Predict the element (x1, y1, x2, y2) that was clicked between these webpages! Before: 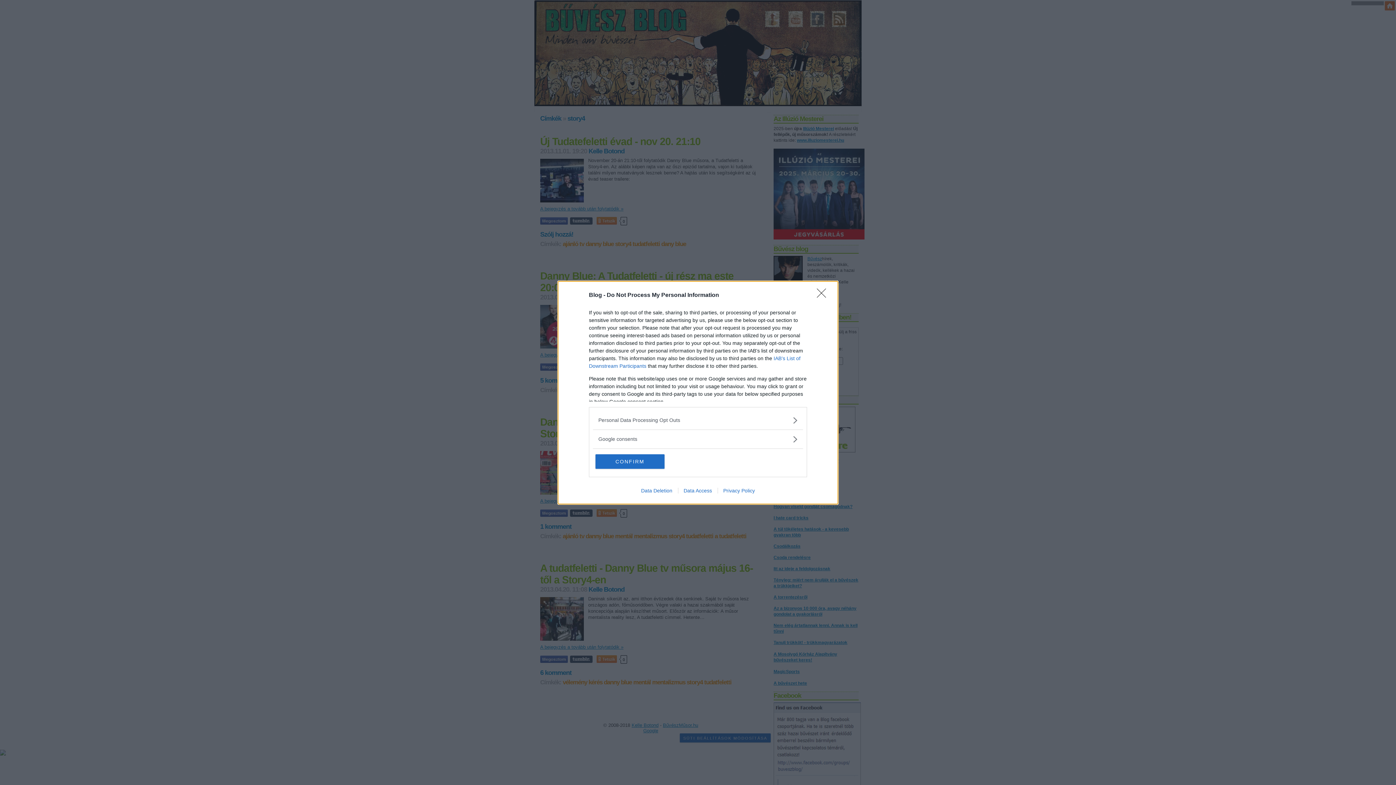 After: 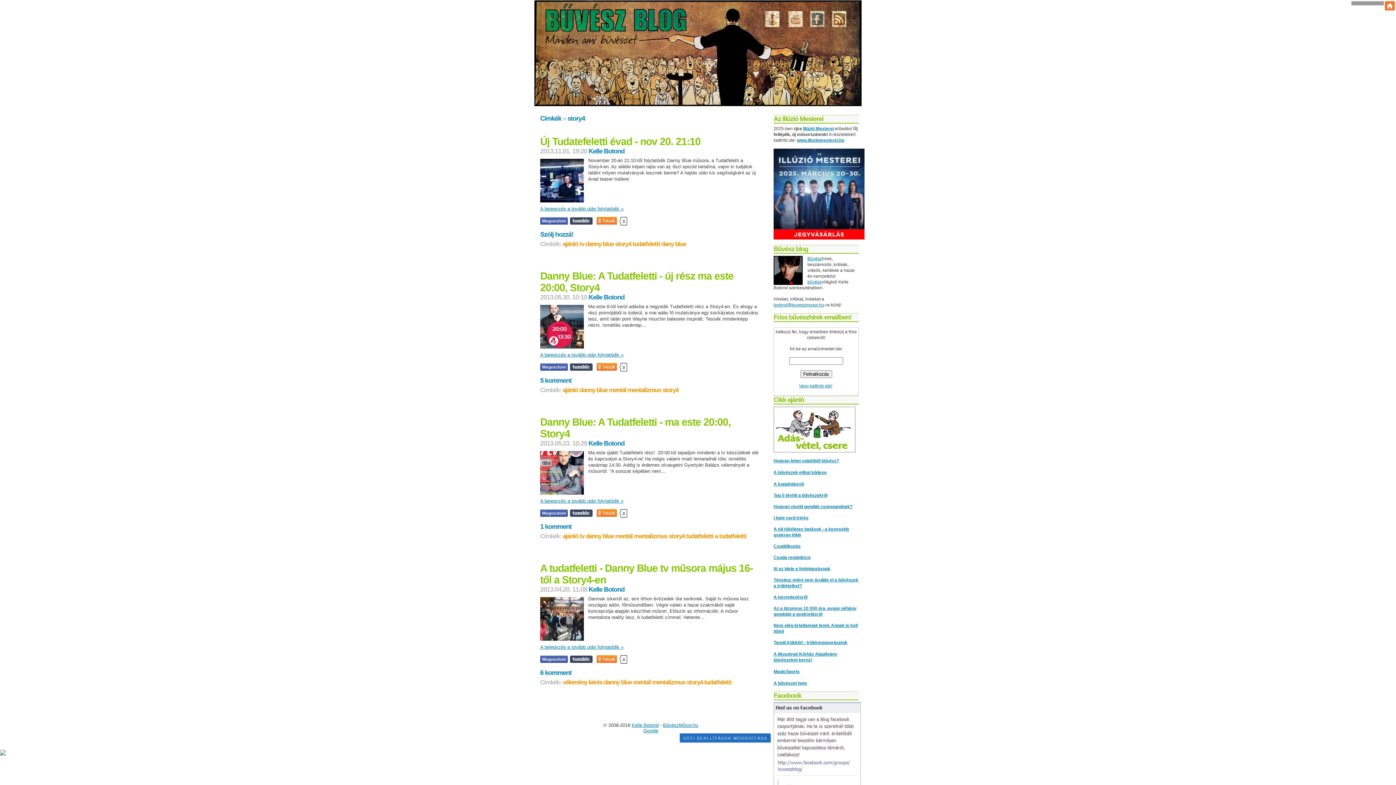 Action: label: CONFIRM bbox: (595, 454, 664, 468)